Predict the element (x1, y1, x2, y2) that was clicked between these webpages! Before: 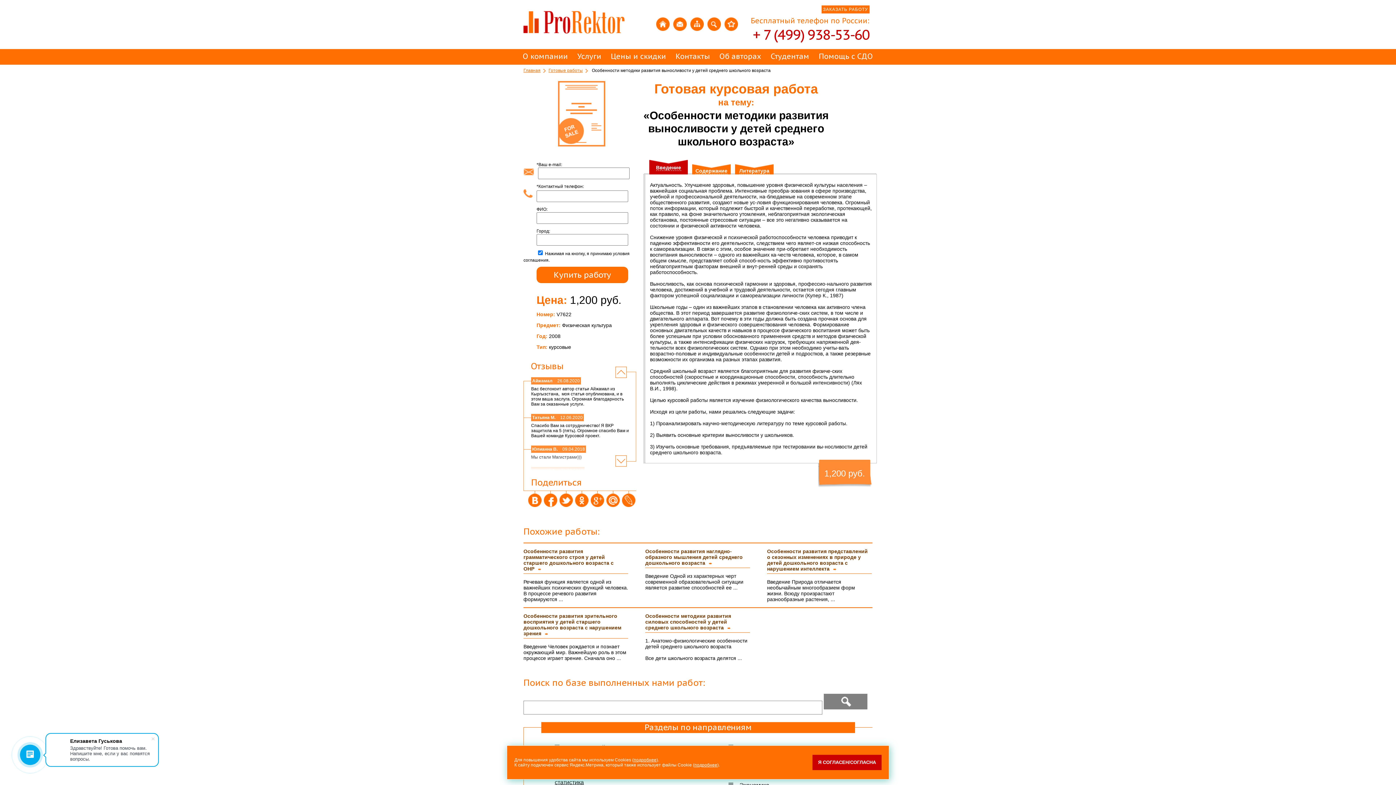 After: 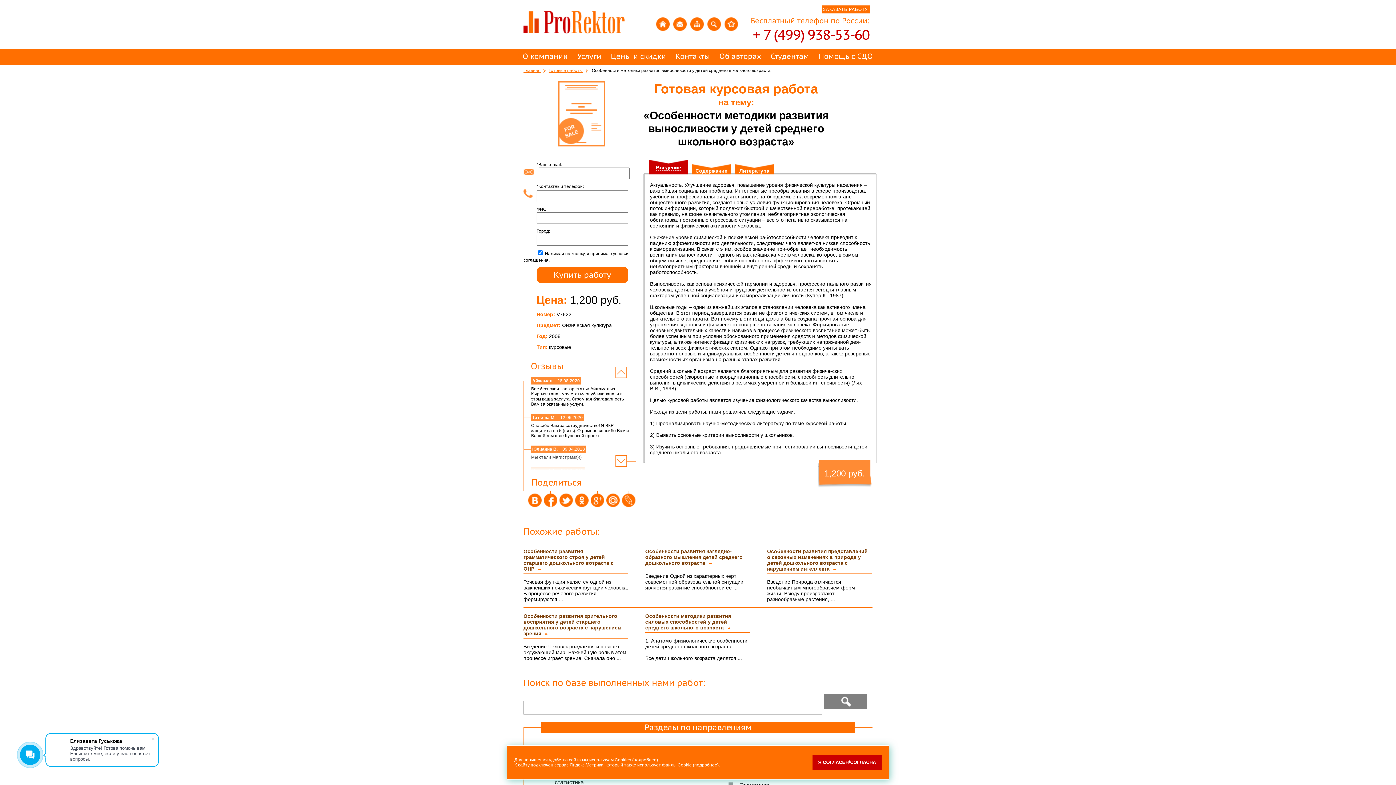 Action: bbox: (606, 491, 620, 508)